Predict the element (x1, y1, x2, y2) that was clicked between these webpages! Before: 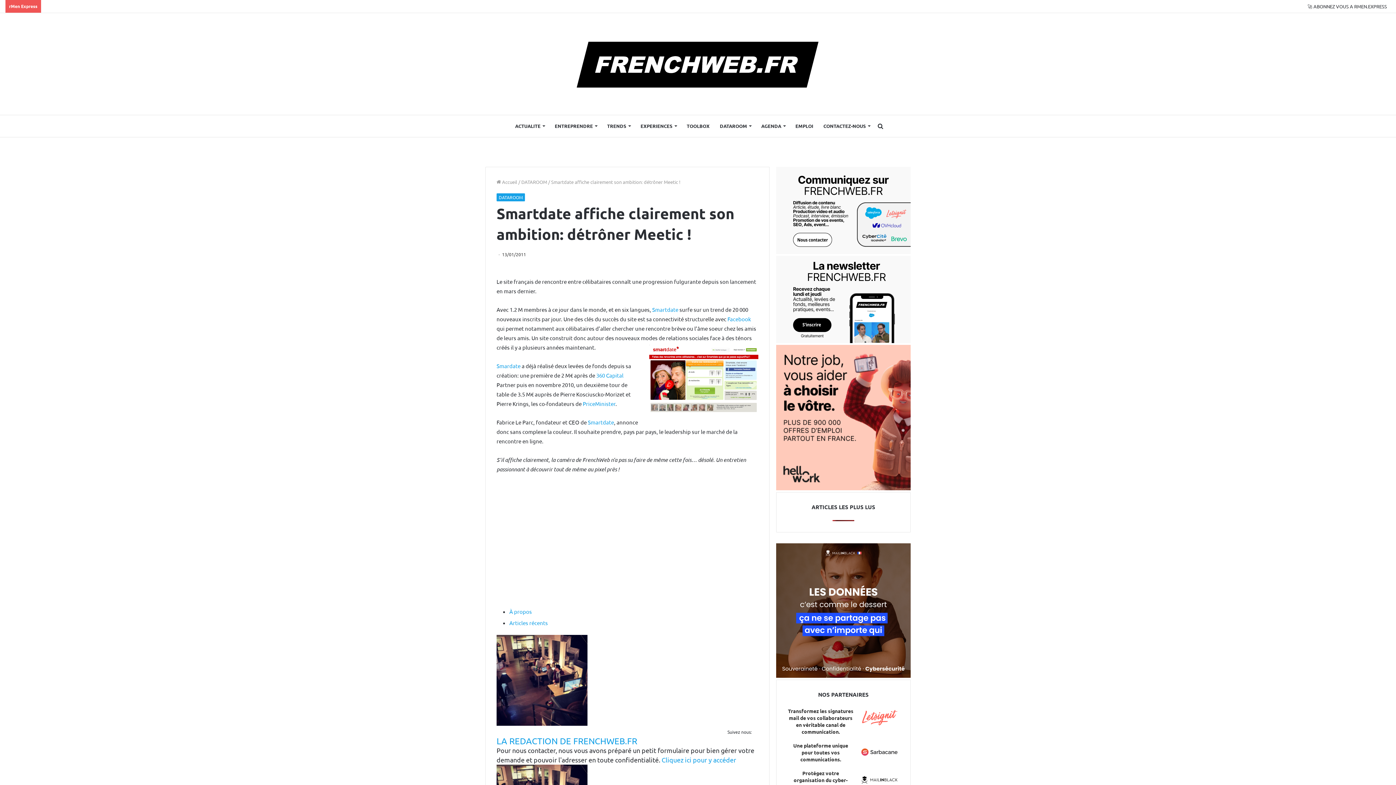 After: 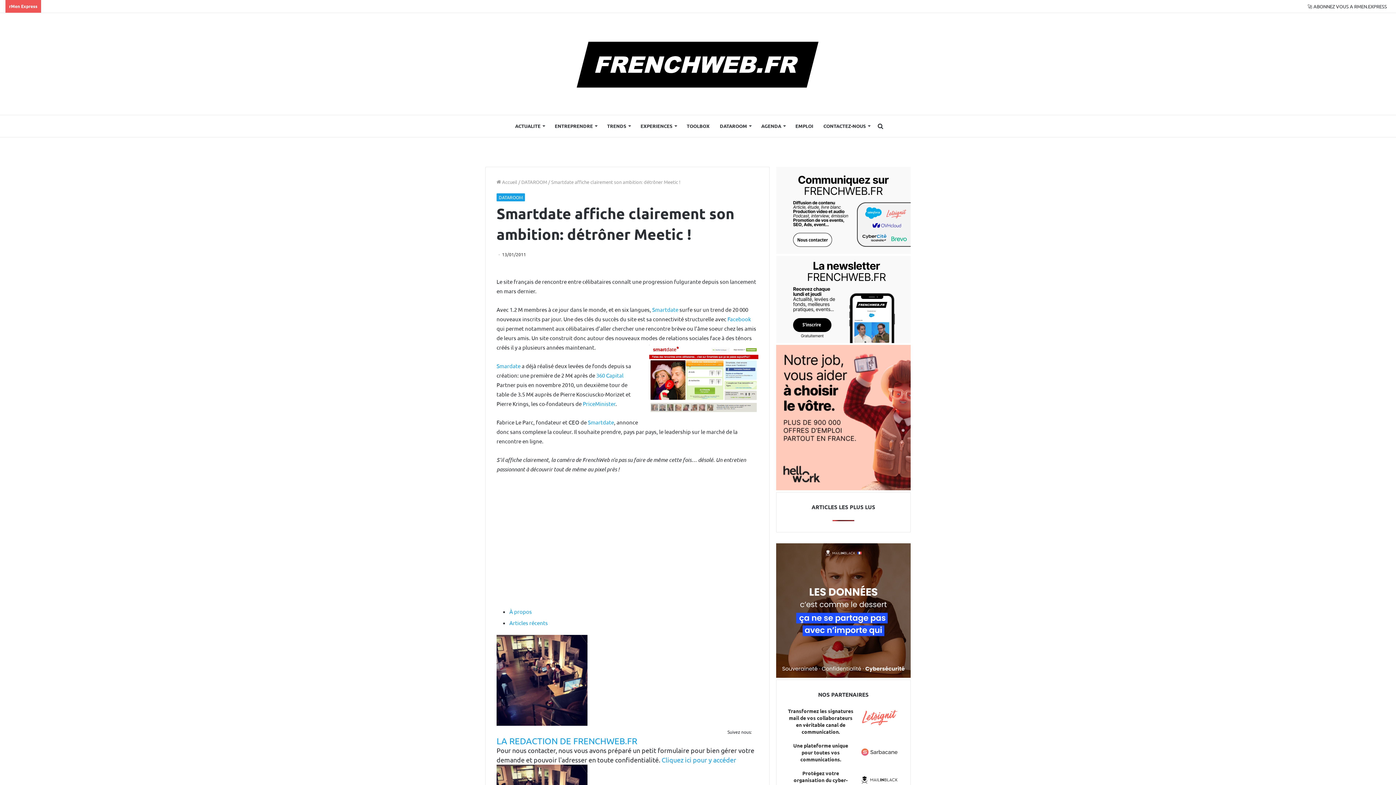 Action: bbox: (859, 742, 899, 762) label: SARBACANE